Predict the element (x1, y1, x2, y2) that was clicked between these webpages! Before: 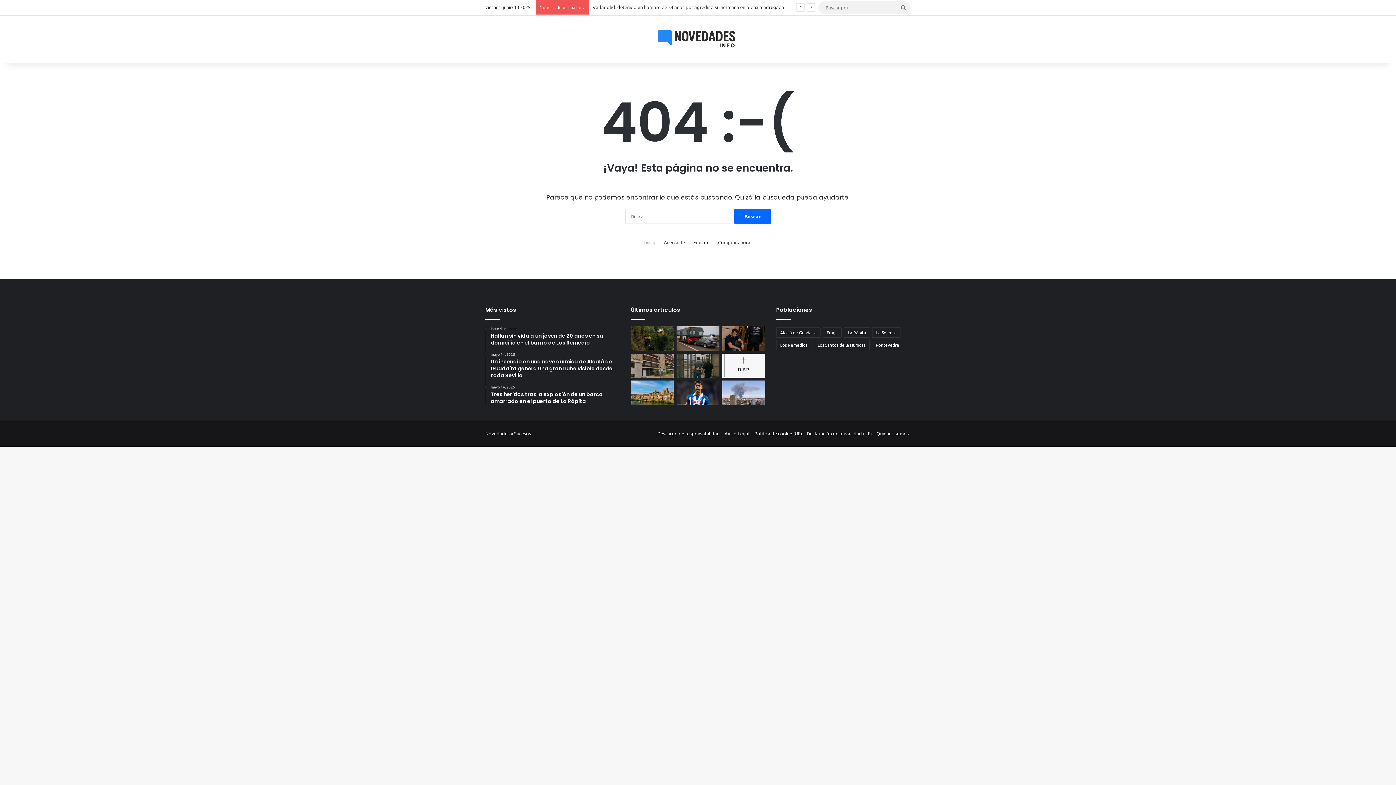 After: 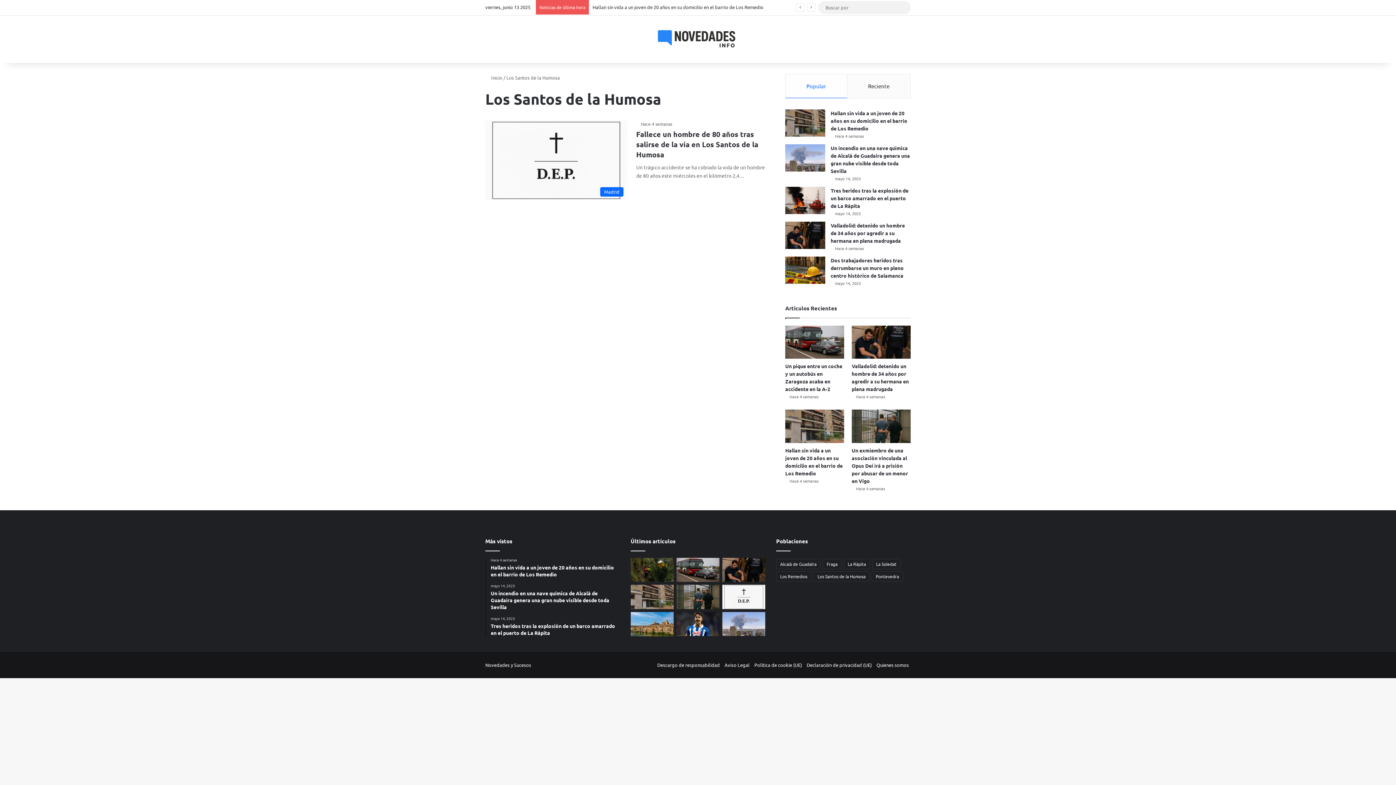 Action: label: Los Santos de la Humosa (1 elemento) bbox: (813, 340, 869, 350)